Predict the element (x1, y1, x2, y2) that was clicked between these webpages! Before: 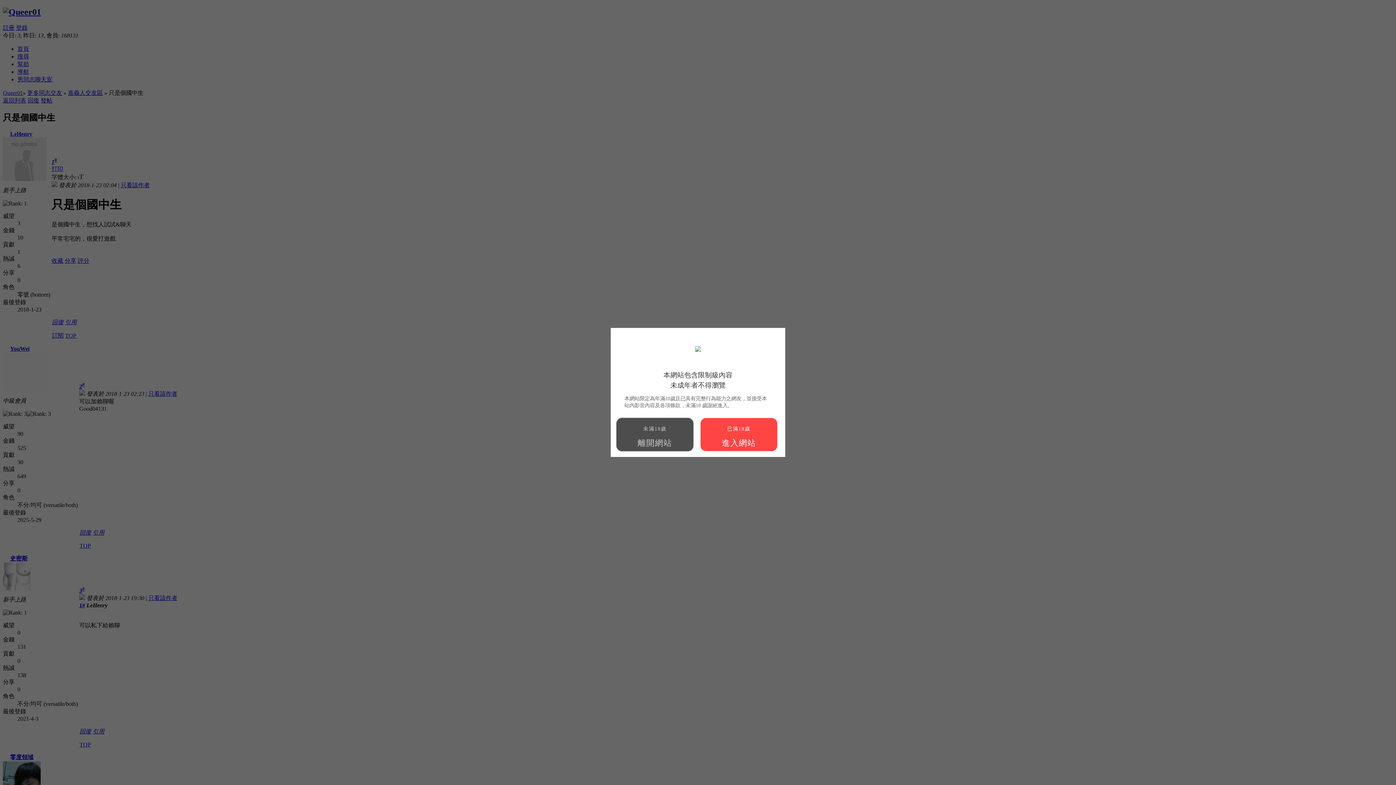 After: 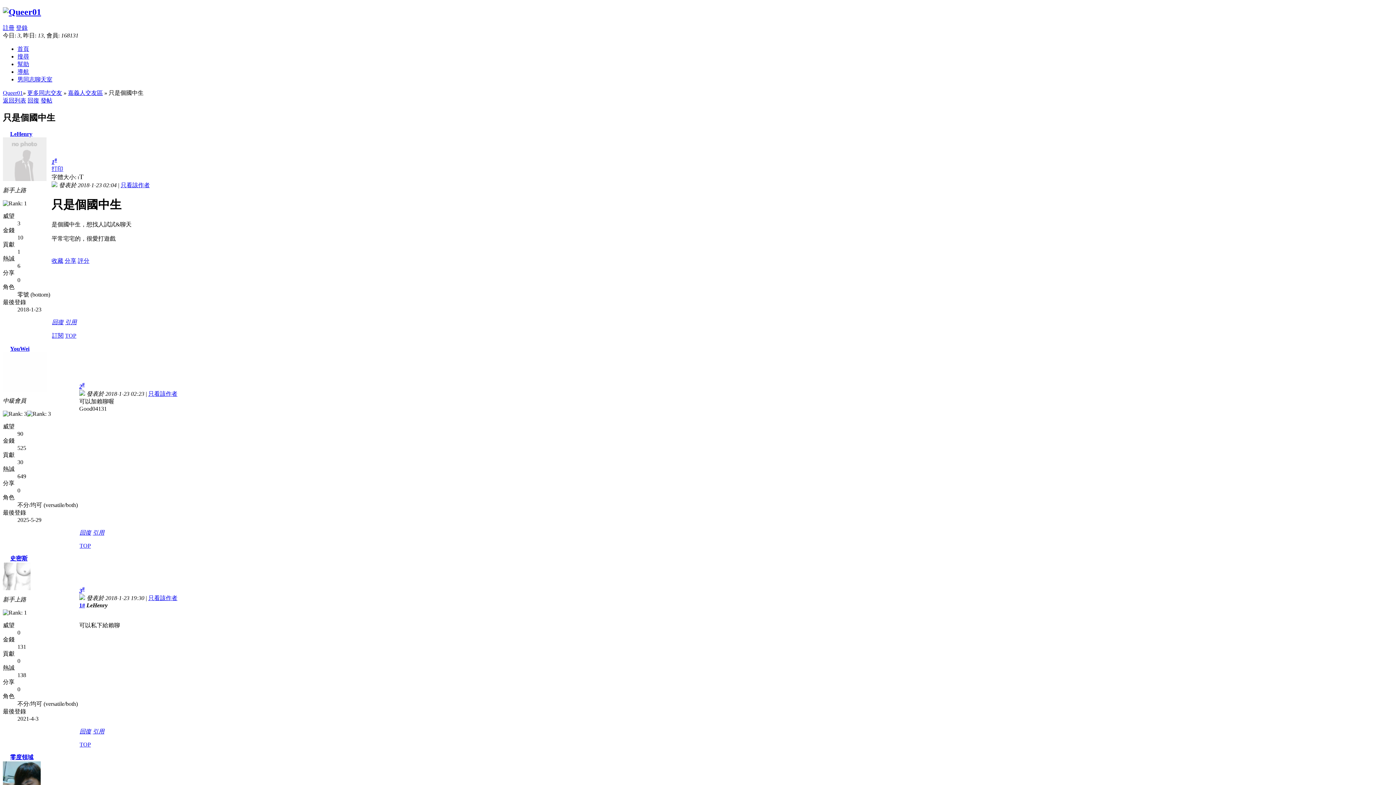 Action: label: 已滿18歲

進入網站 bbox: (700, 417, 777, 451)